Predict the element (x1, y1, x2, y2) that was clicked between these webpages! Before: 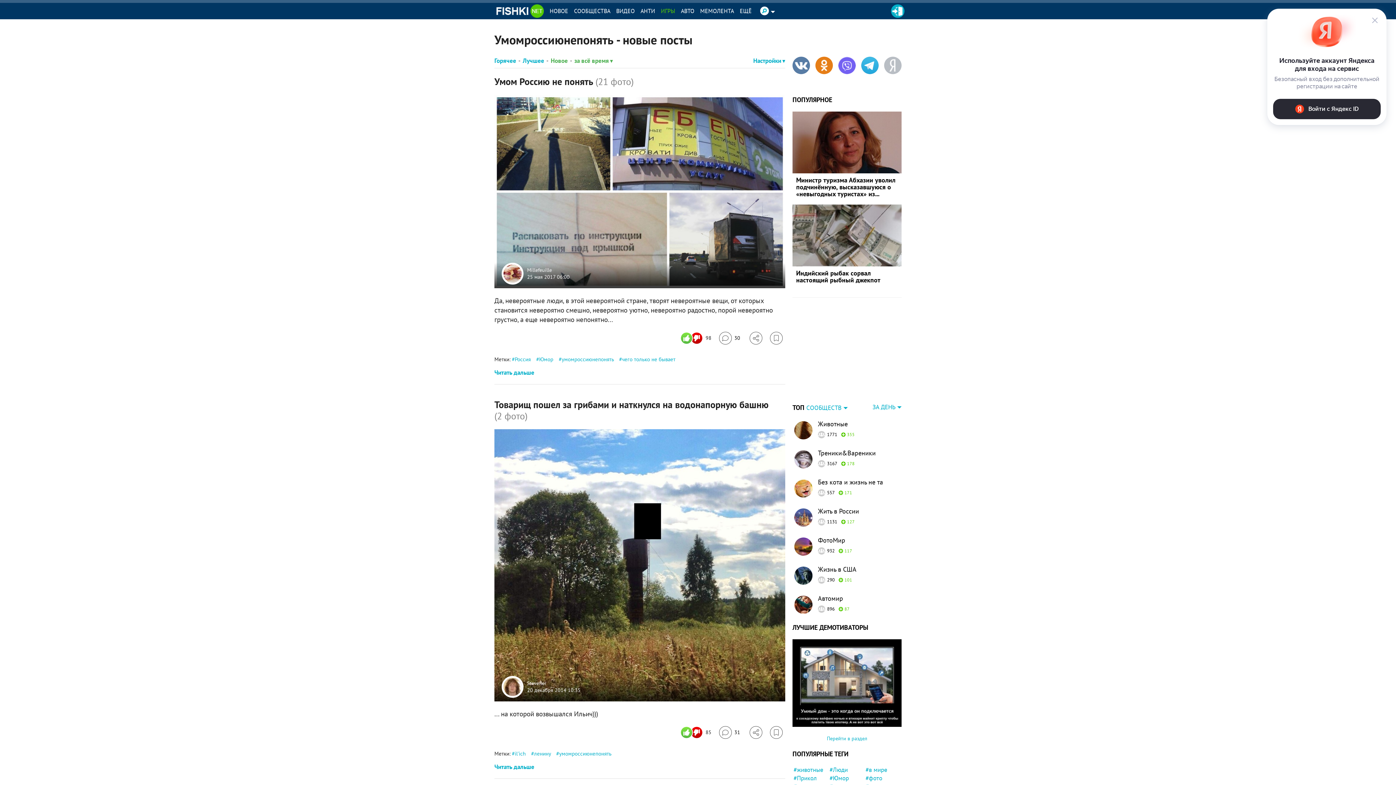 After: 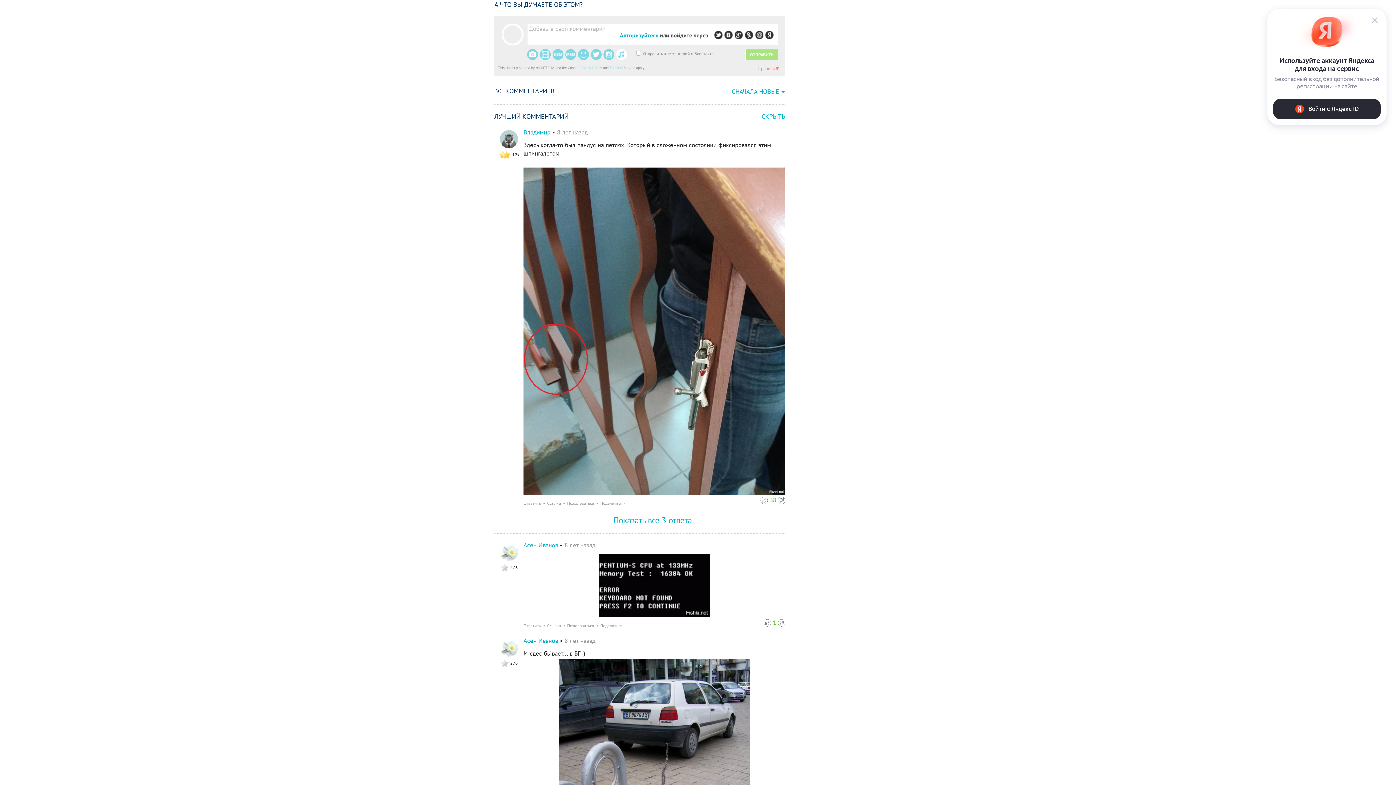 Action: bbox: (719, 332, 740, 344) label: Перейти к комментариям